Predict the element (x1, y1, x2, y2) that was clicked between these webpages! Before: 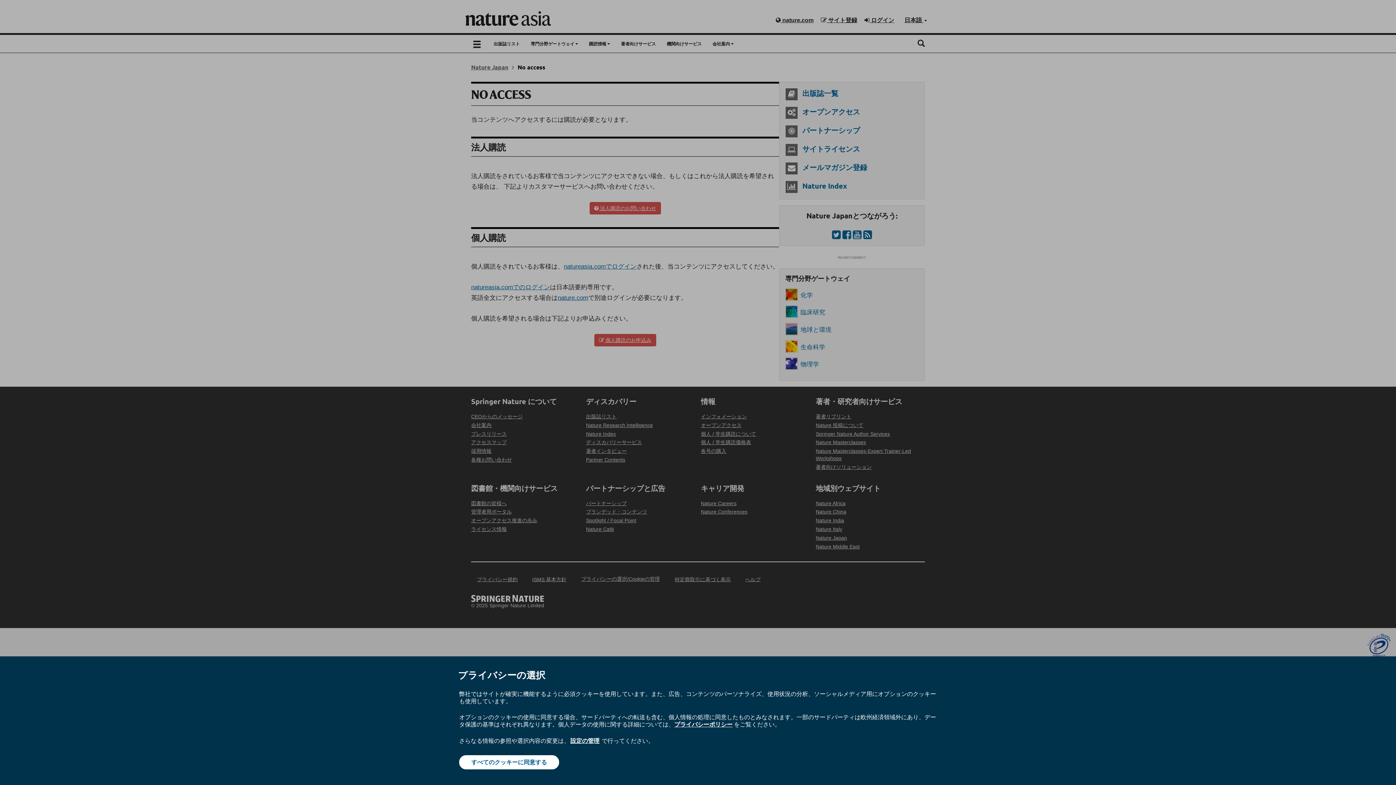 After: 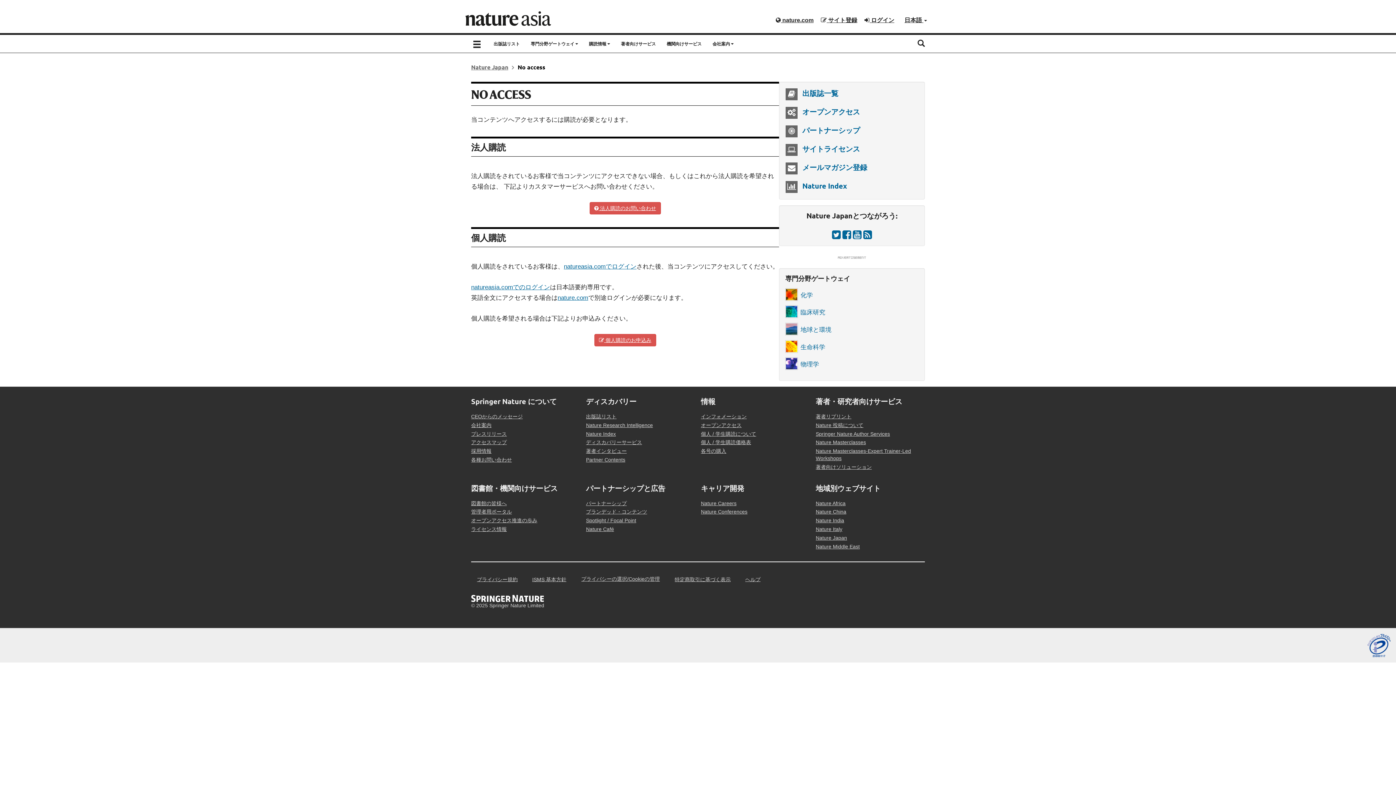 Action: label: すべてのクッキーに同意する bbox: (459, 755, 559, 769)